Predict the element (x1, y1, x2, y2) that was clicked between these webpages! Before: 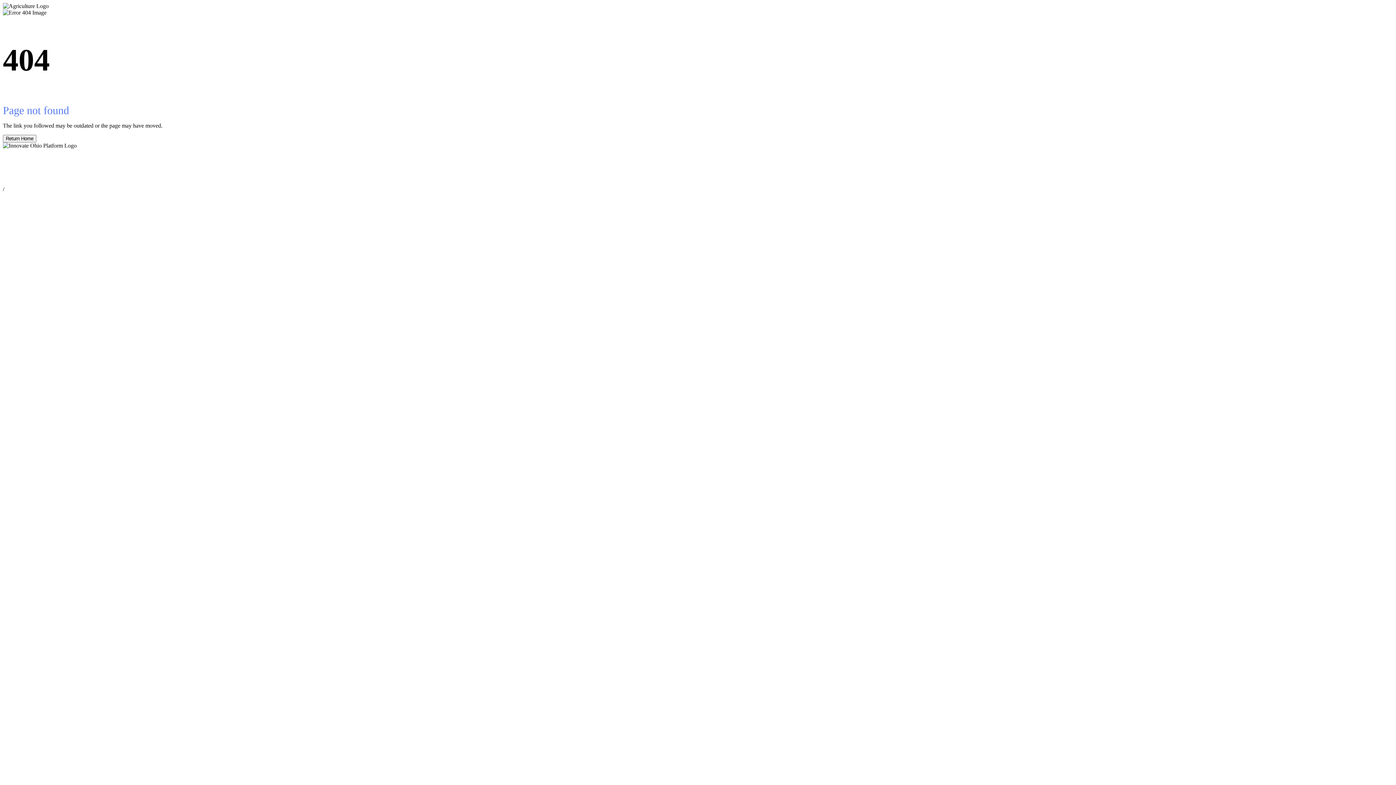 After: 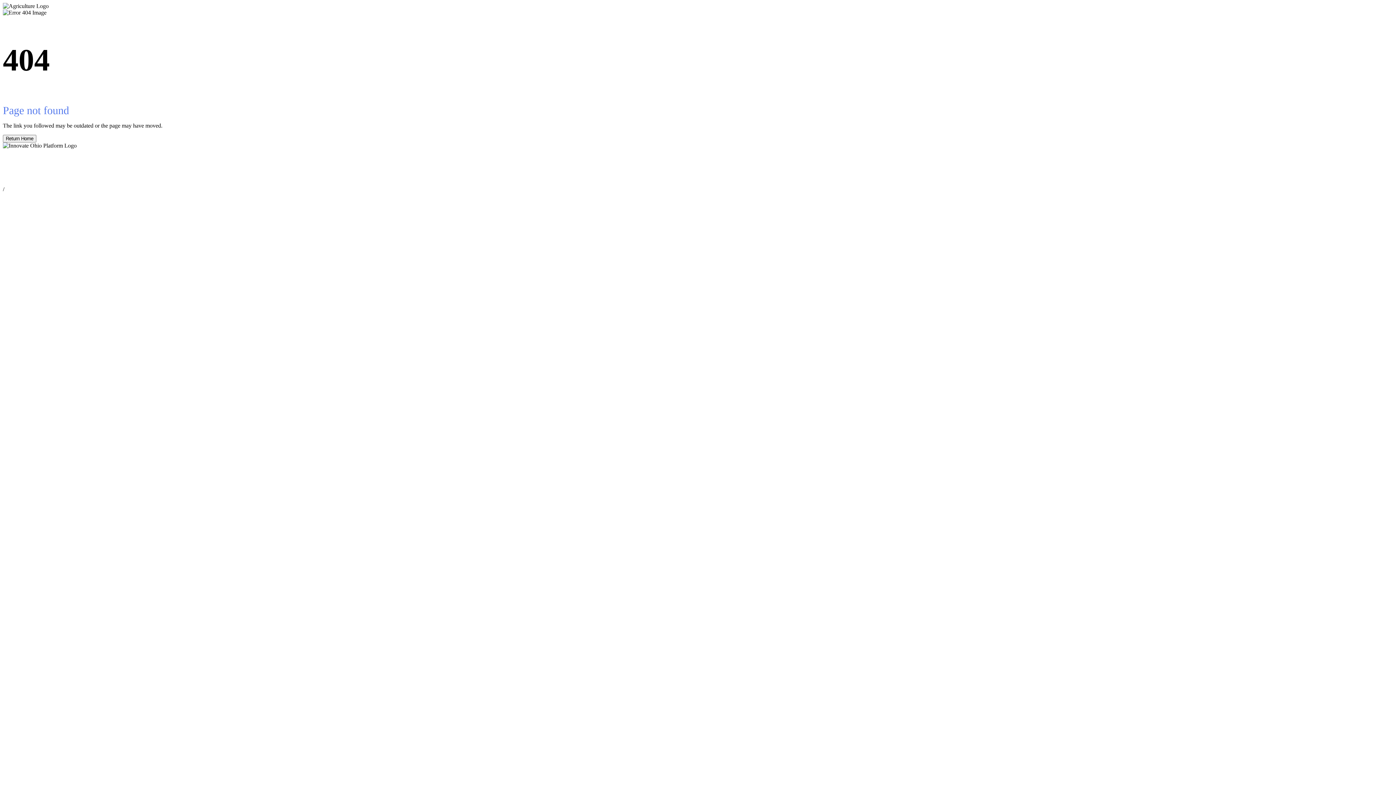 Action: bbox: (2, 134, 36, 142) label: Return Home